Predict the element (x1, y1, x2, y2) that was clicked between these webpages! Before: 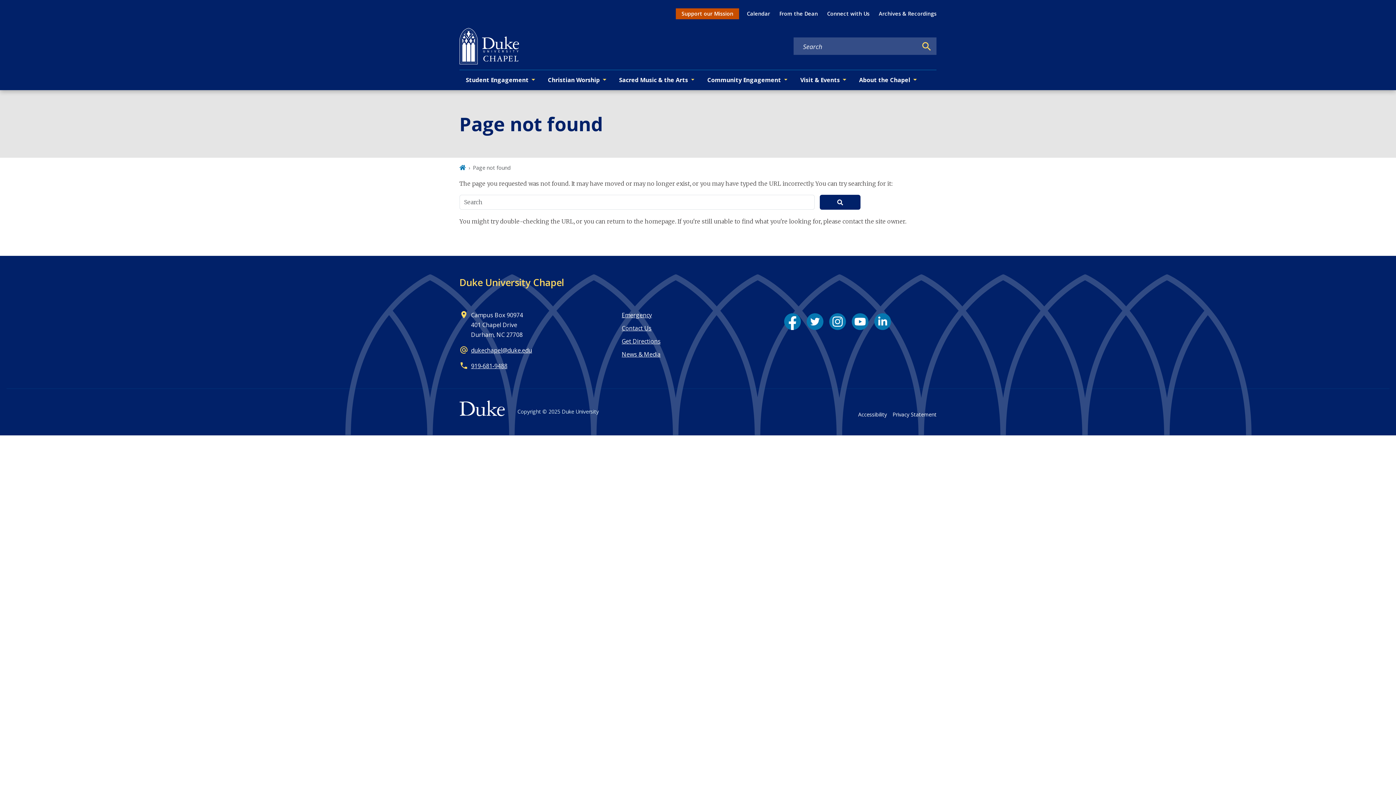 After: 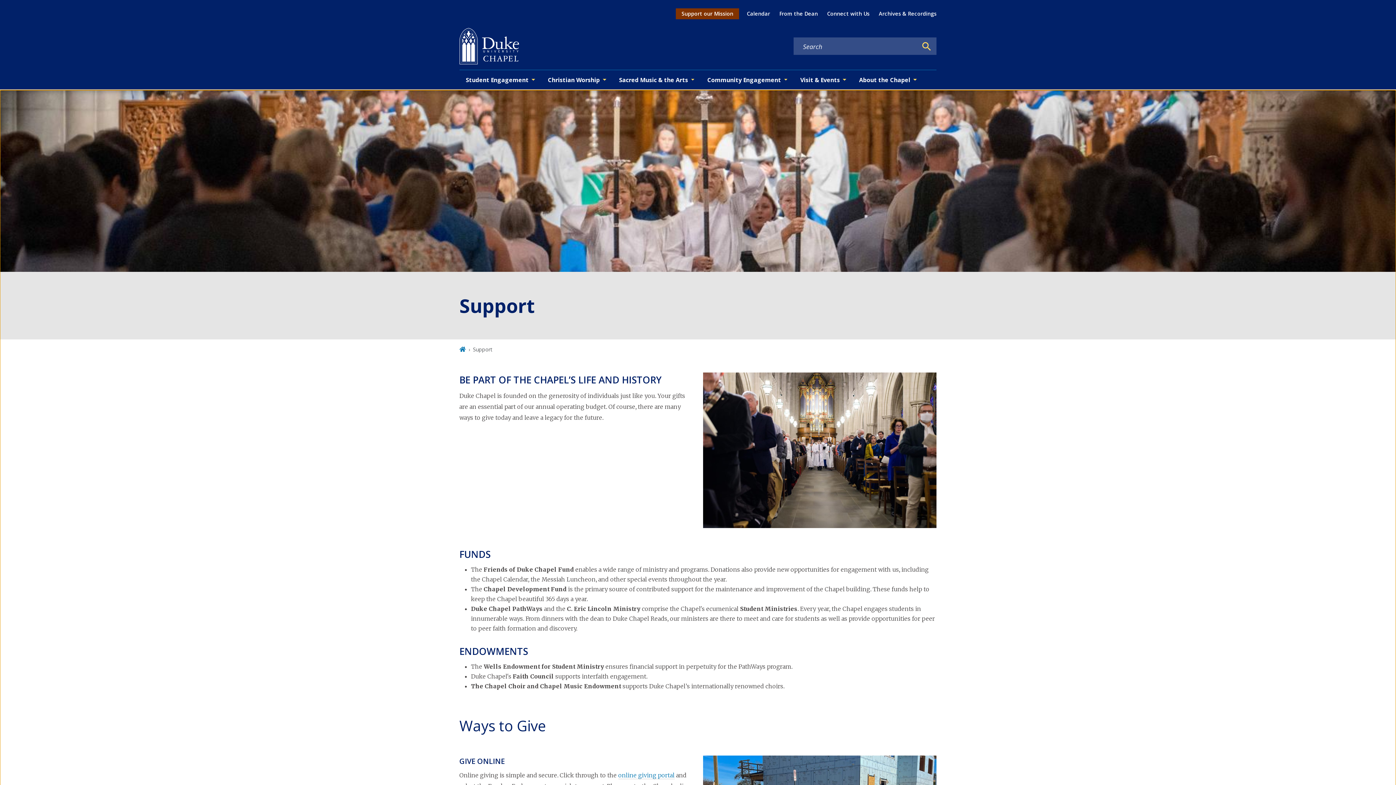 Action: bbox: (676, 8, 739, 19) label: Support our Mission